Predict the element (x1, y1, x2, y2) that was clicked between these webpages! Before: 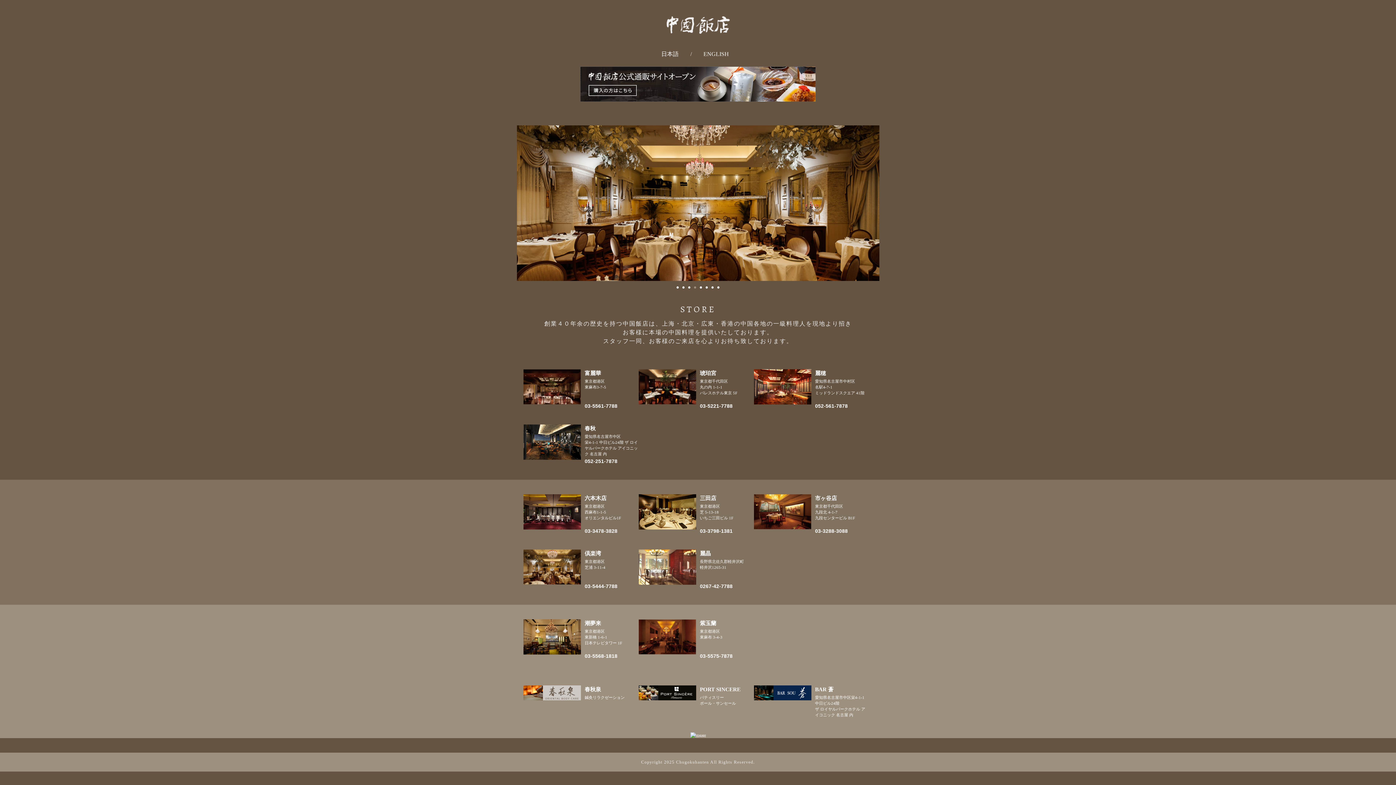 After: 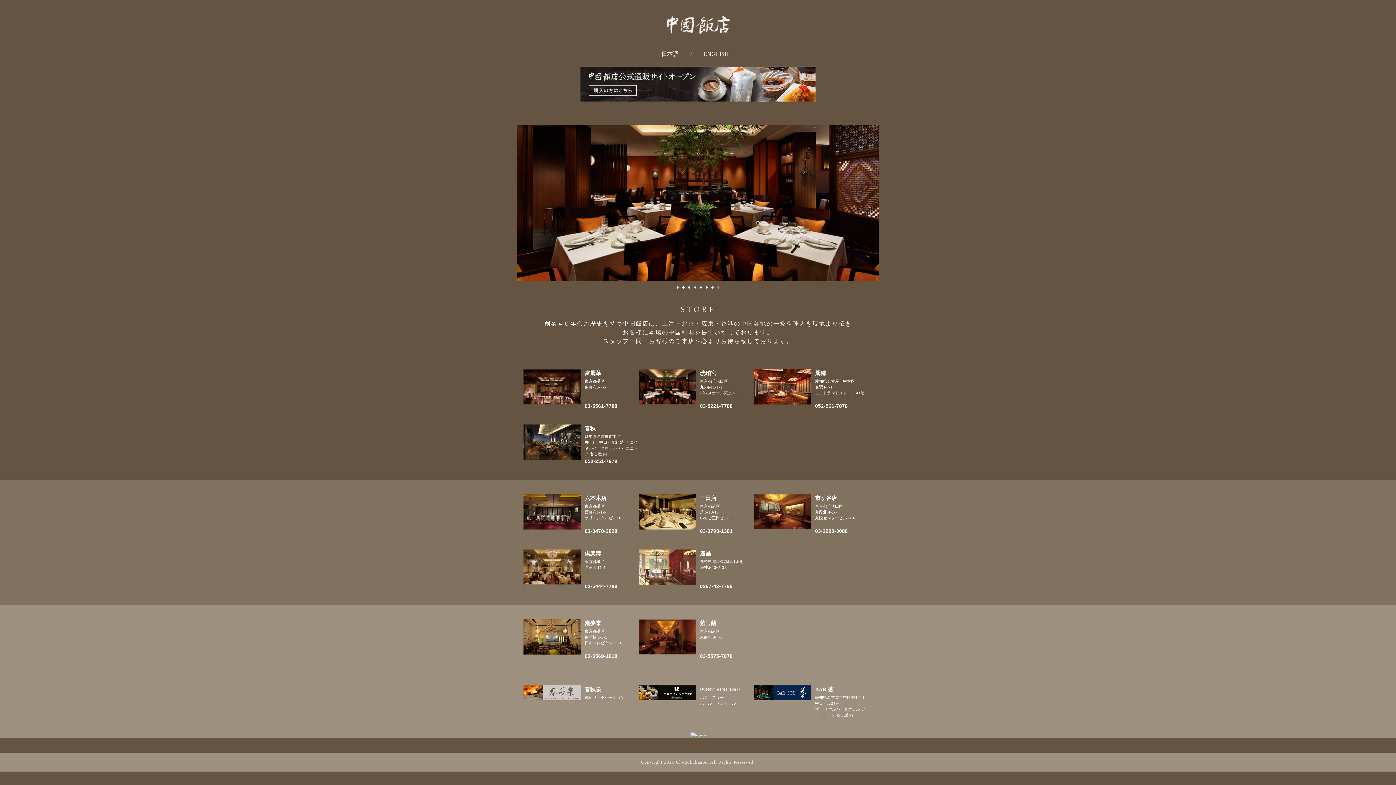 Action: label: 3 bbox: (688, 286, 690, 288)